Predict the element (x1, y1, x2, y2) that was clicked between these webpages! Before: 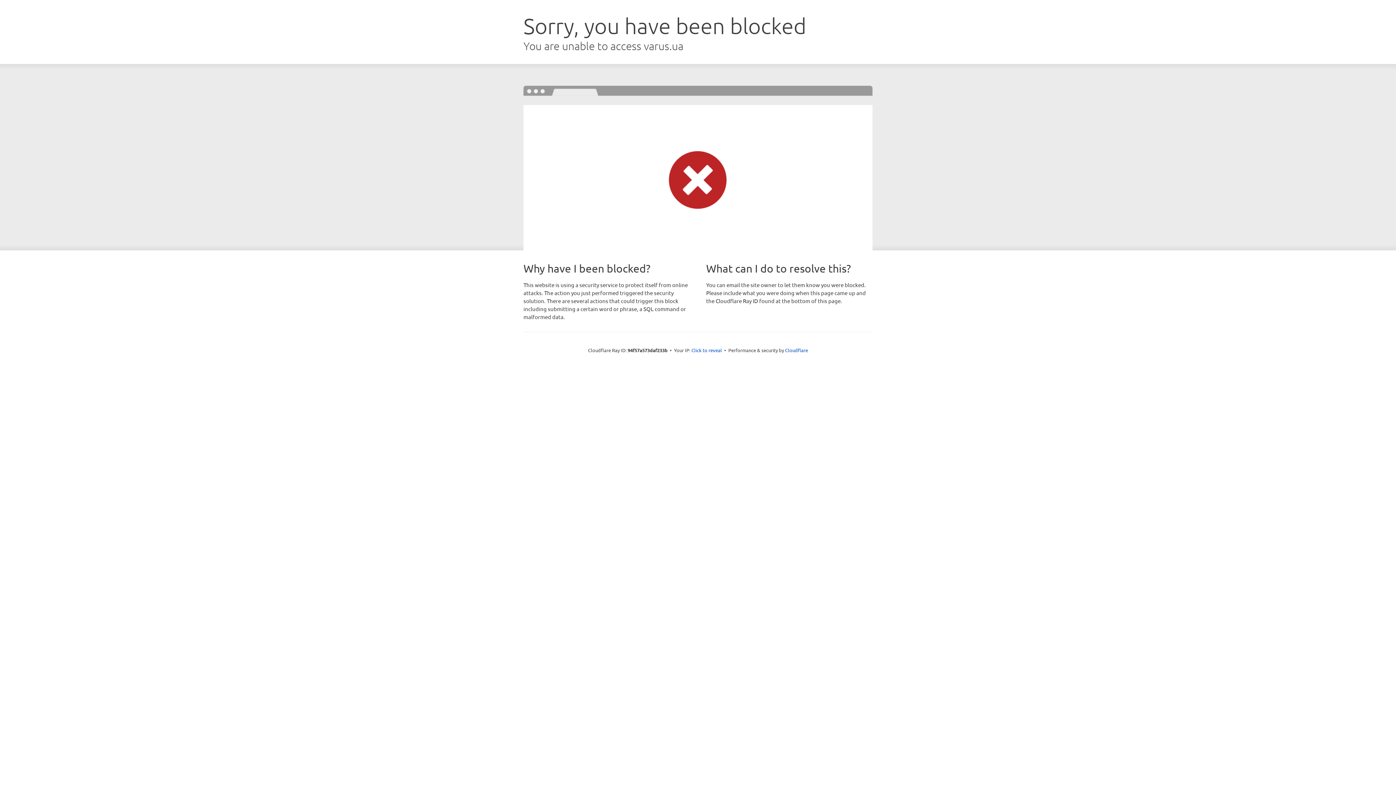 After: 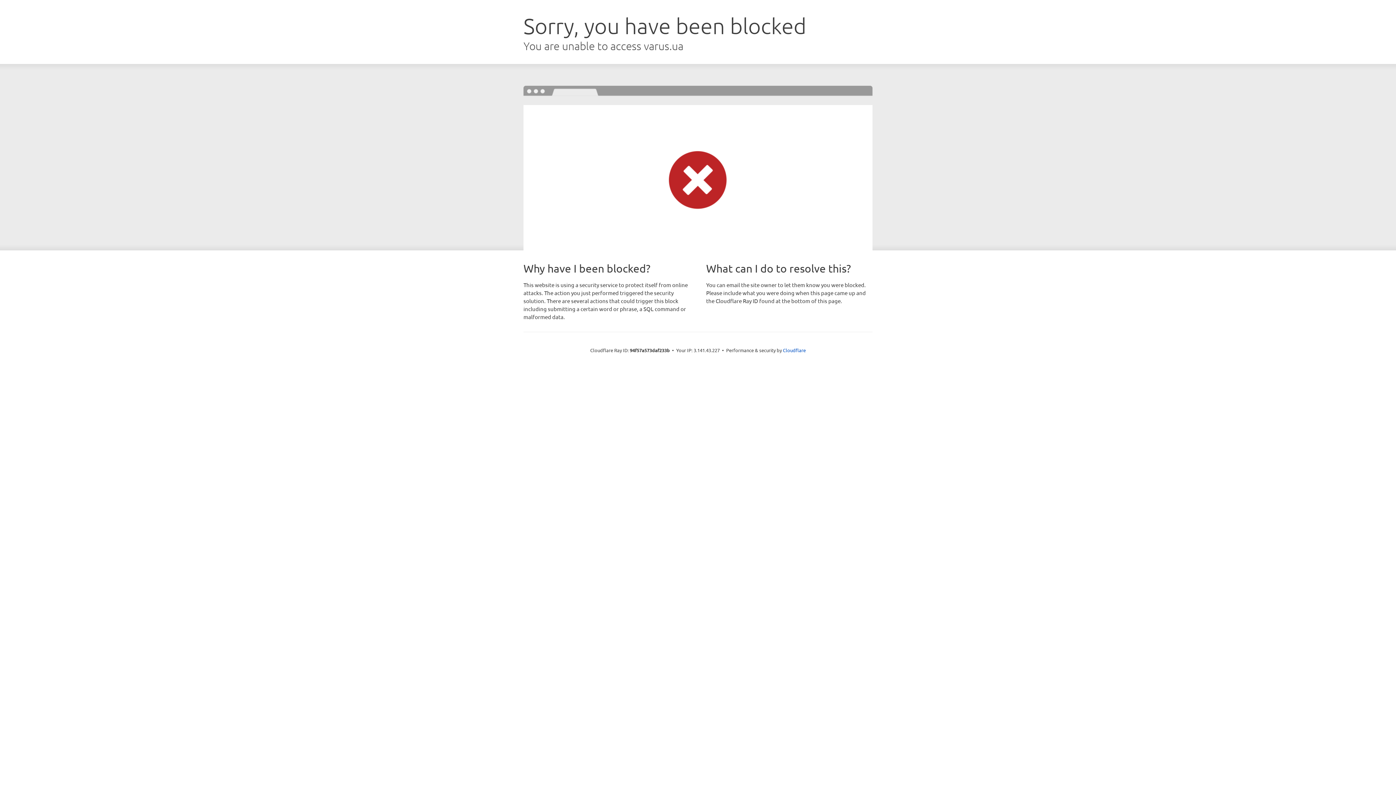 Action: bbox: (691, 346, 722, 353) label: Click to reveal